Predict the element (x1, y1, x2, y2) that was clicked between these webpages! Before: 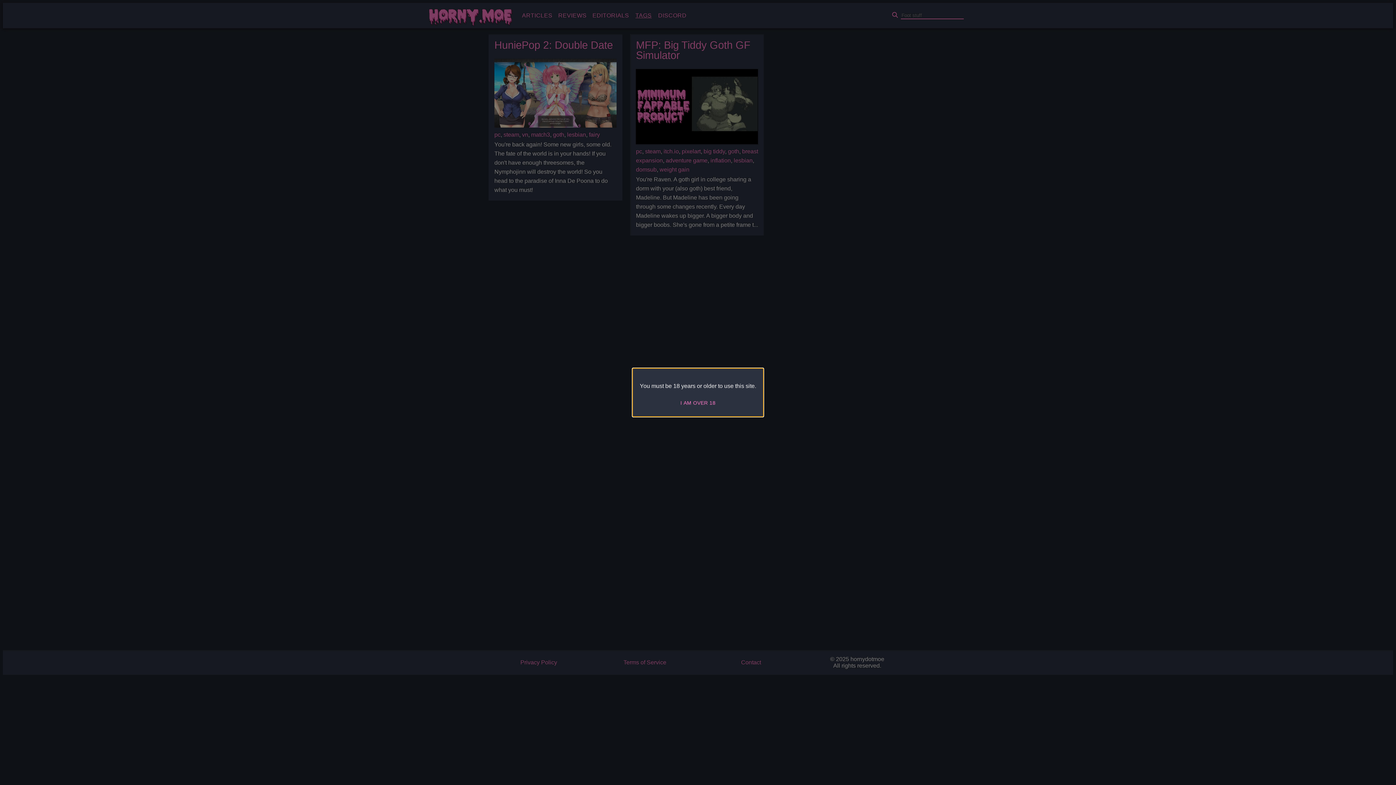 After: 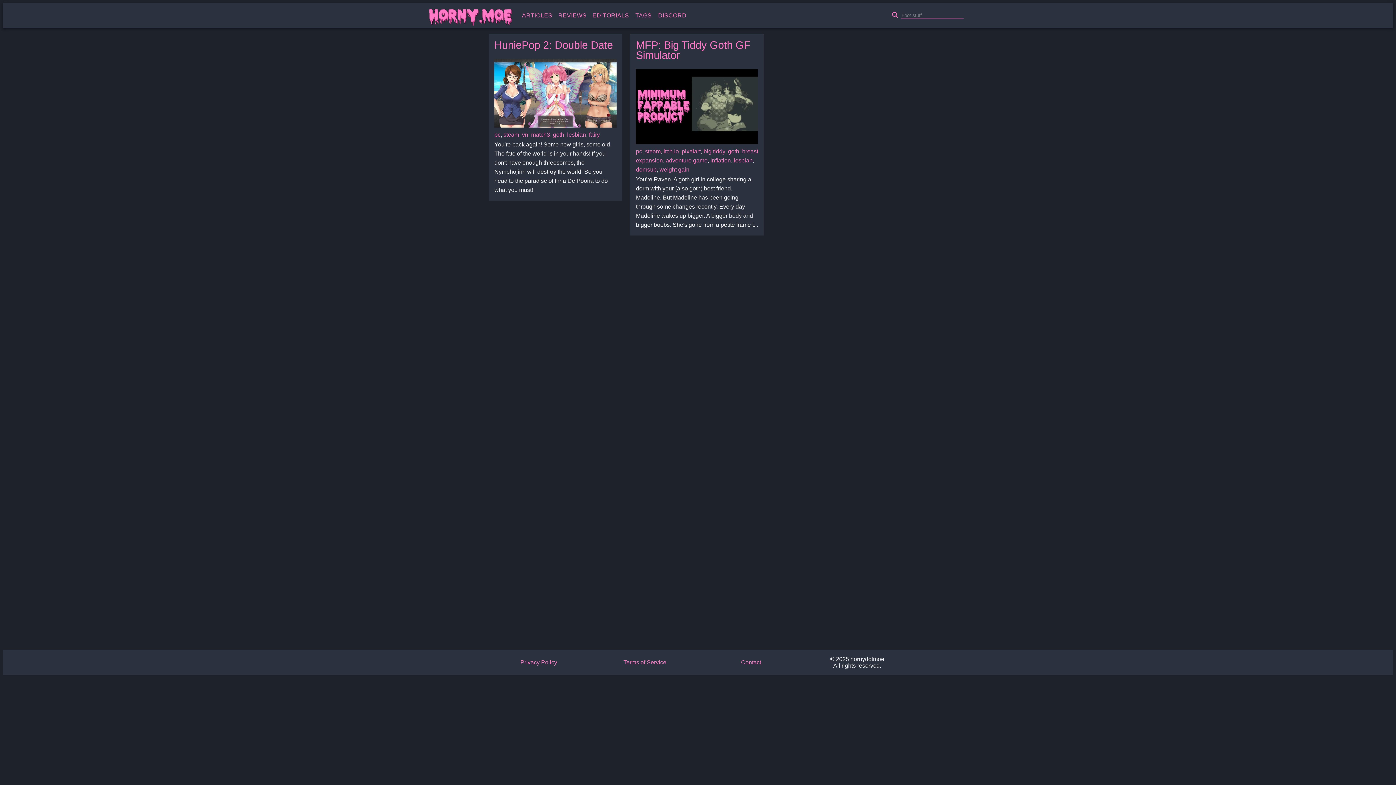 Action: bbox: (677, 396, 718, 409) label: I AM OVER 18